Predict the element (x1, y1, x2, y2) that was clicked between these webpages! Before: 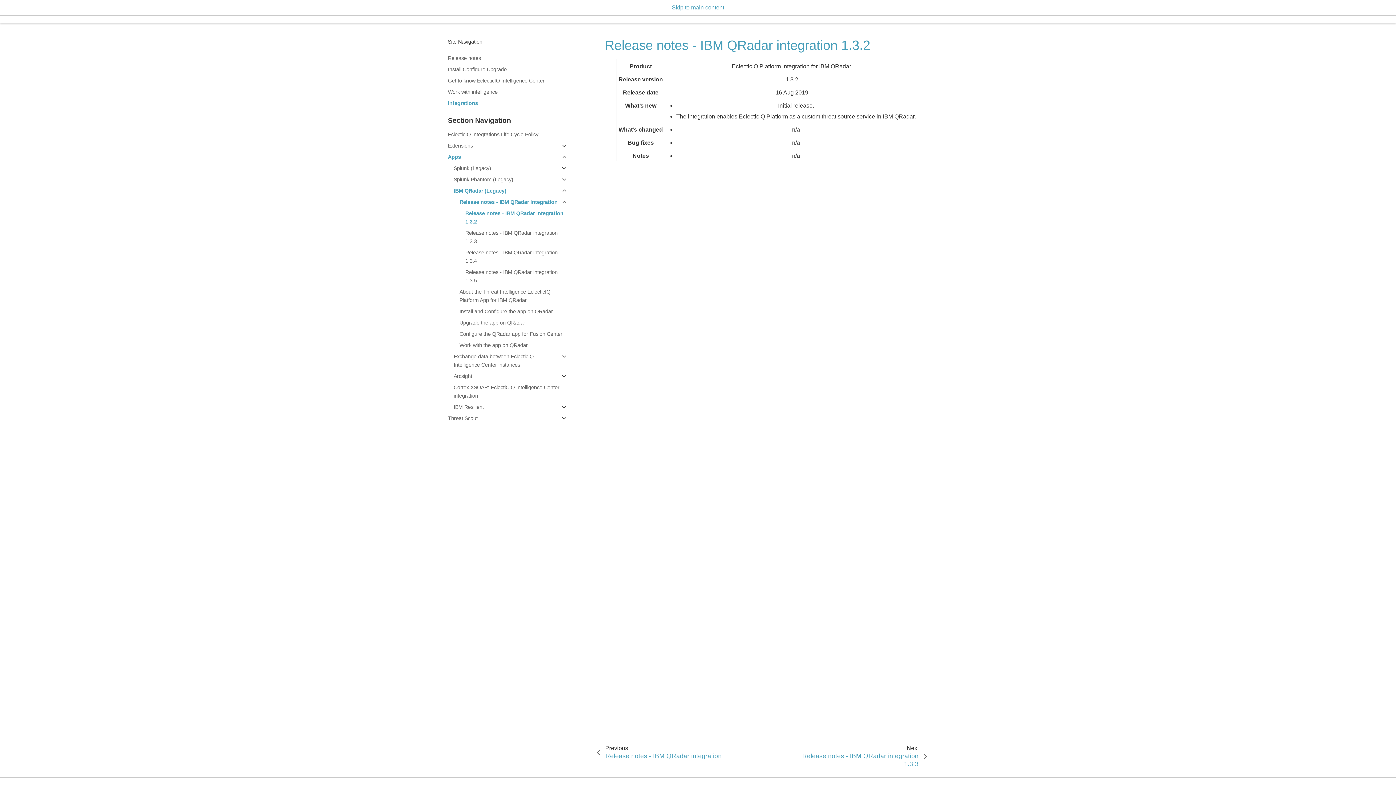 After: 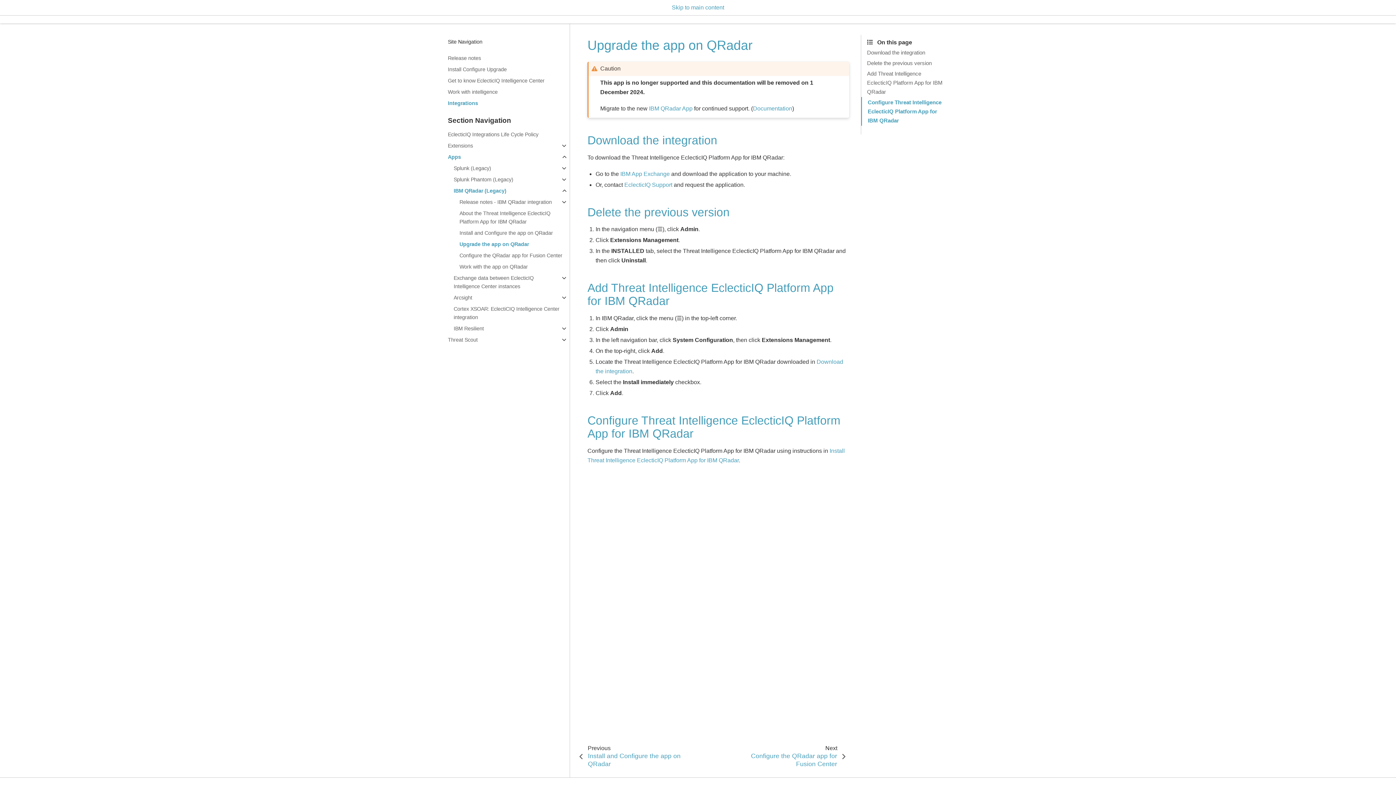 Action: bbox: (459, 317, 569, 328) label: Upgrade the app on QRadar